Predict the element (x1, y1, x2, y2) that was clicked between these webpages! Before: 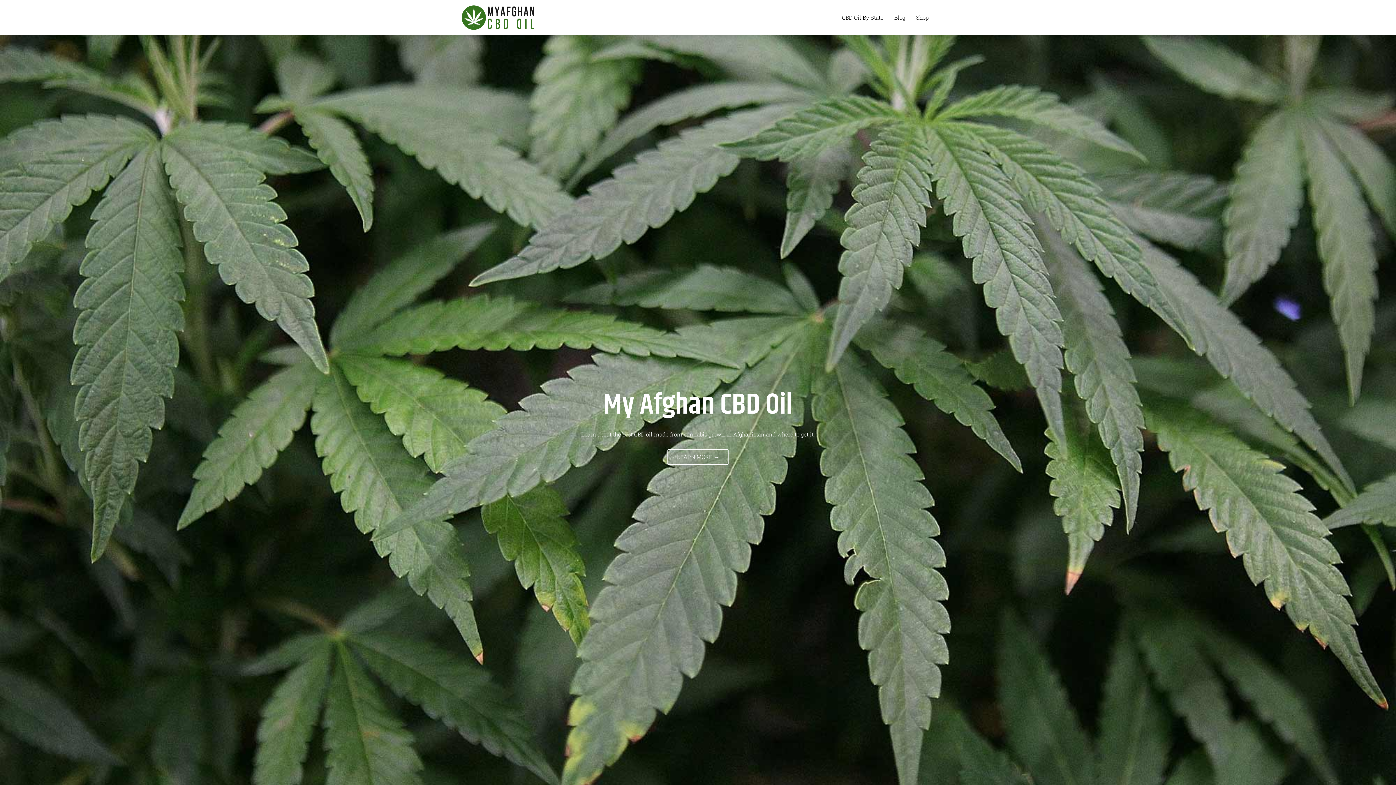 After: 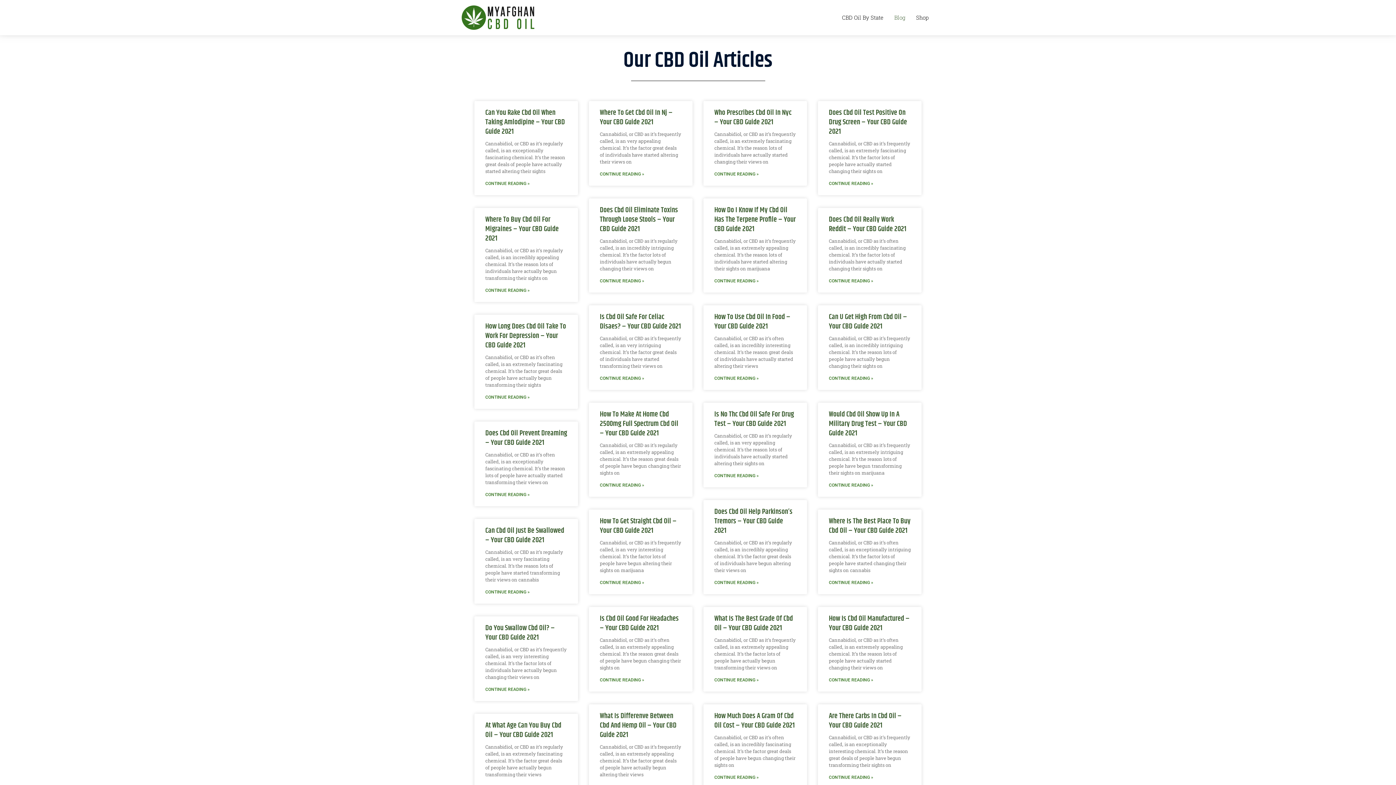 Action: label: Blog bbox: (889, 6, 910, 28)